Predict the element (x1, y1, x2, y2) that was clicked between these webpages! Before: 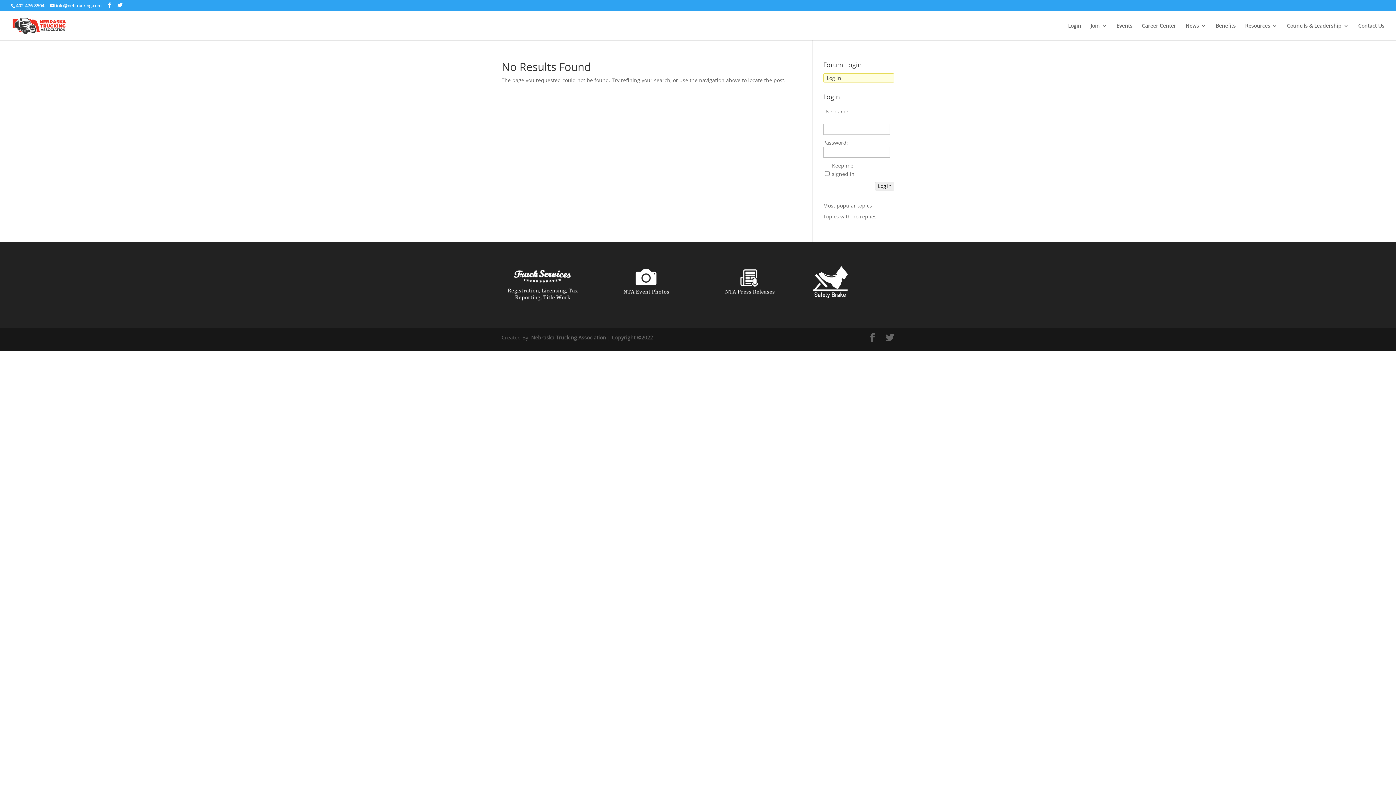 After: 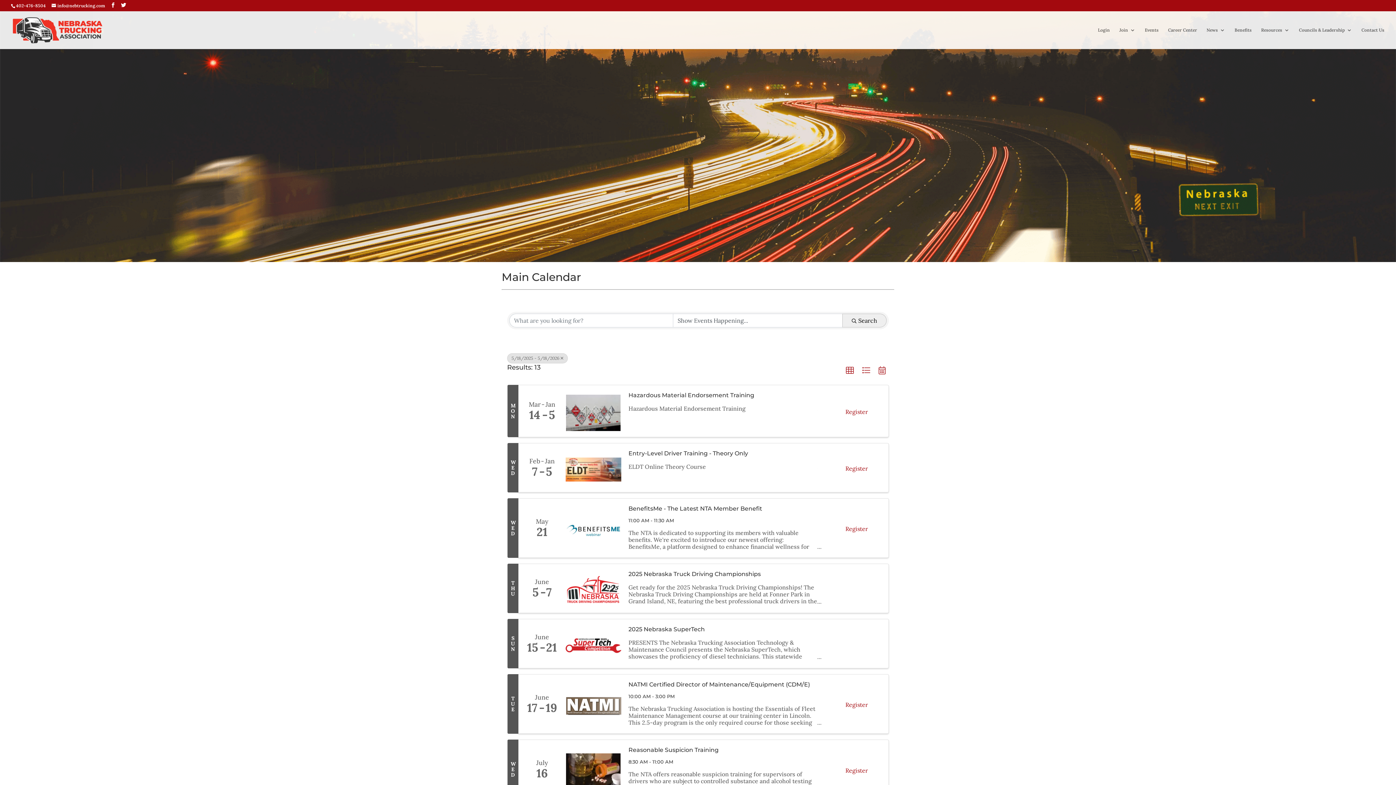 Action: label: Events bbox: (1116, 23, 1132, 40)